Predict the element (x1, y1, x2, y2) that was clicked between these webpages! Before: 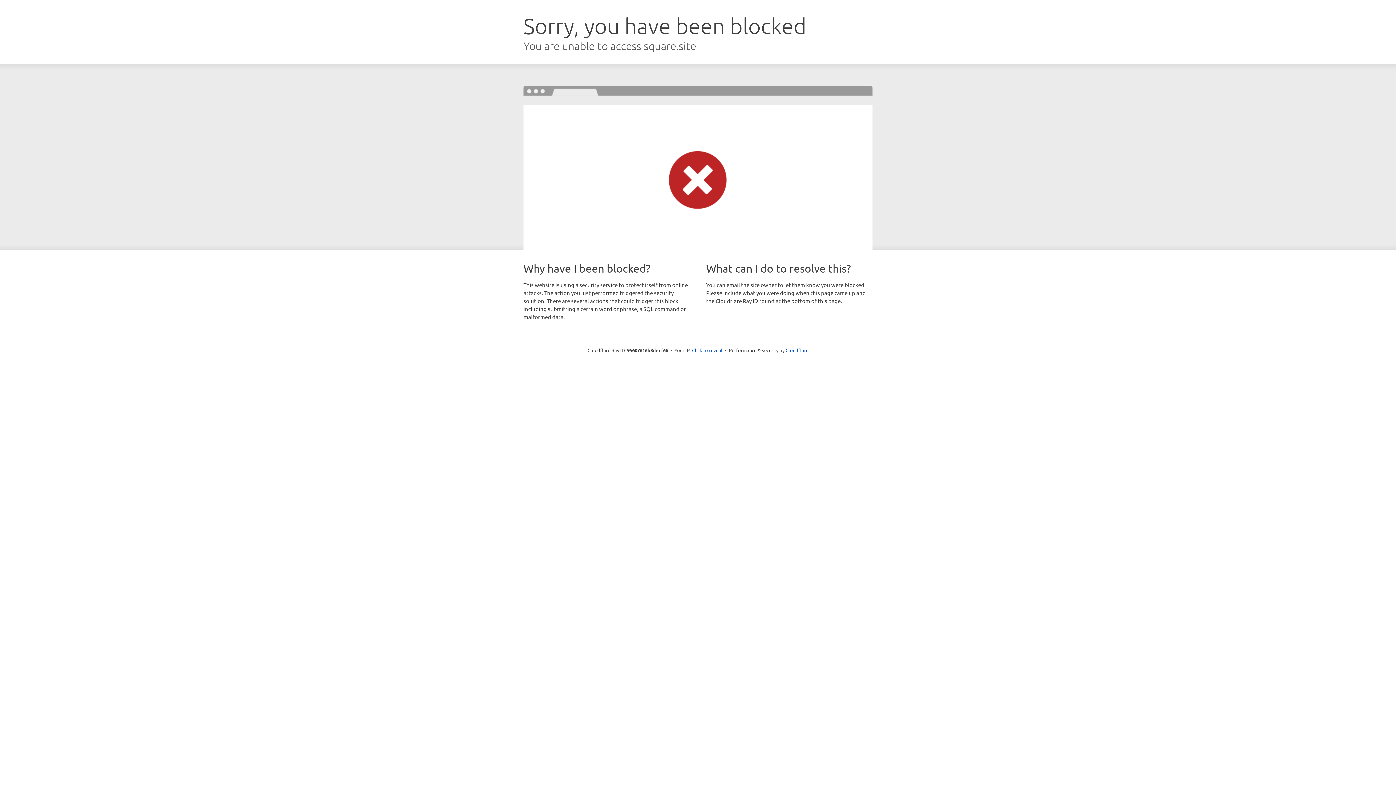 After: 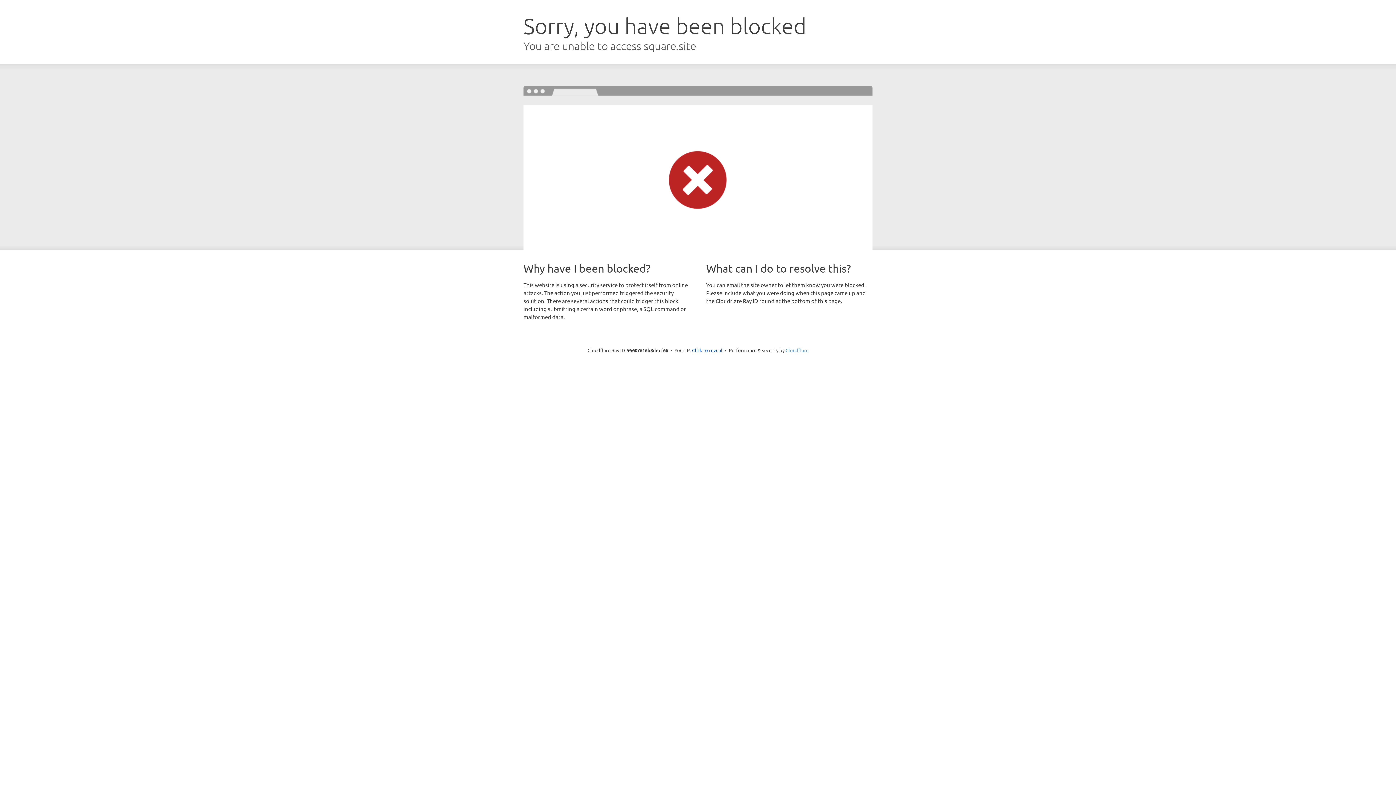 Action: bbox: (785, 347, 808, 353) label: Cloudflare